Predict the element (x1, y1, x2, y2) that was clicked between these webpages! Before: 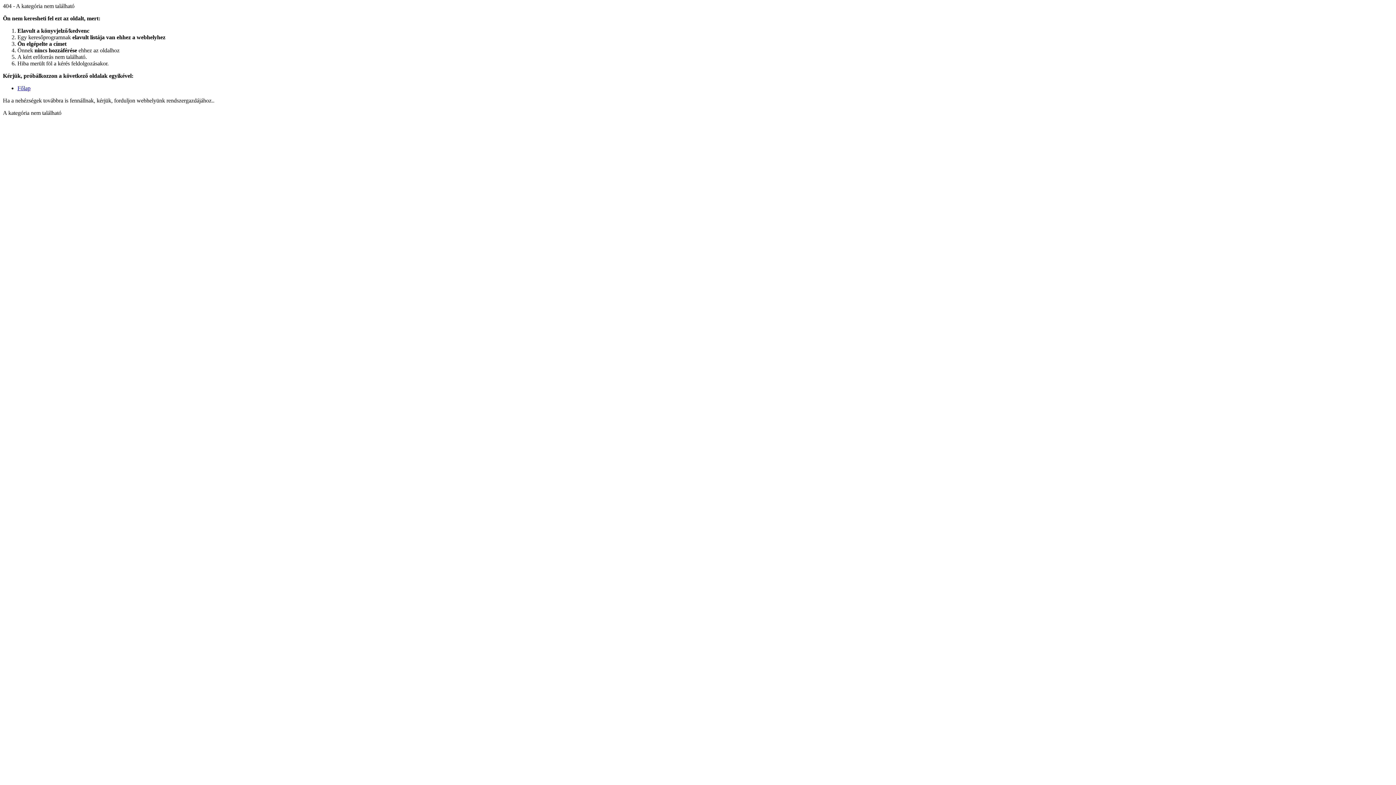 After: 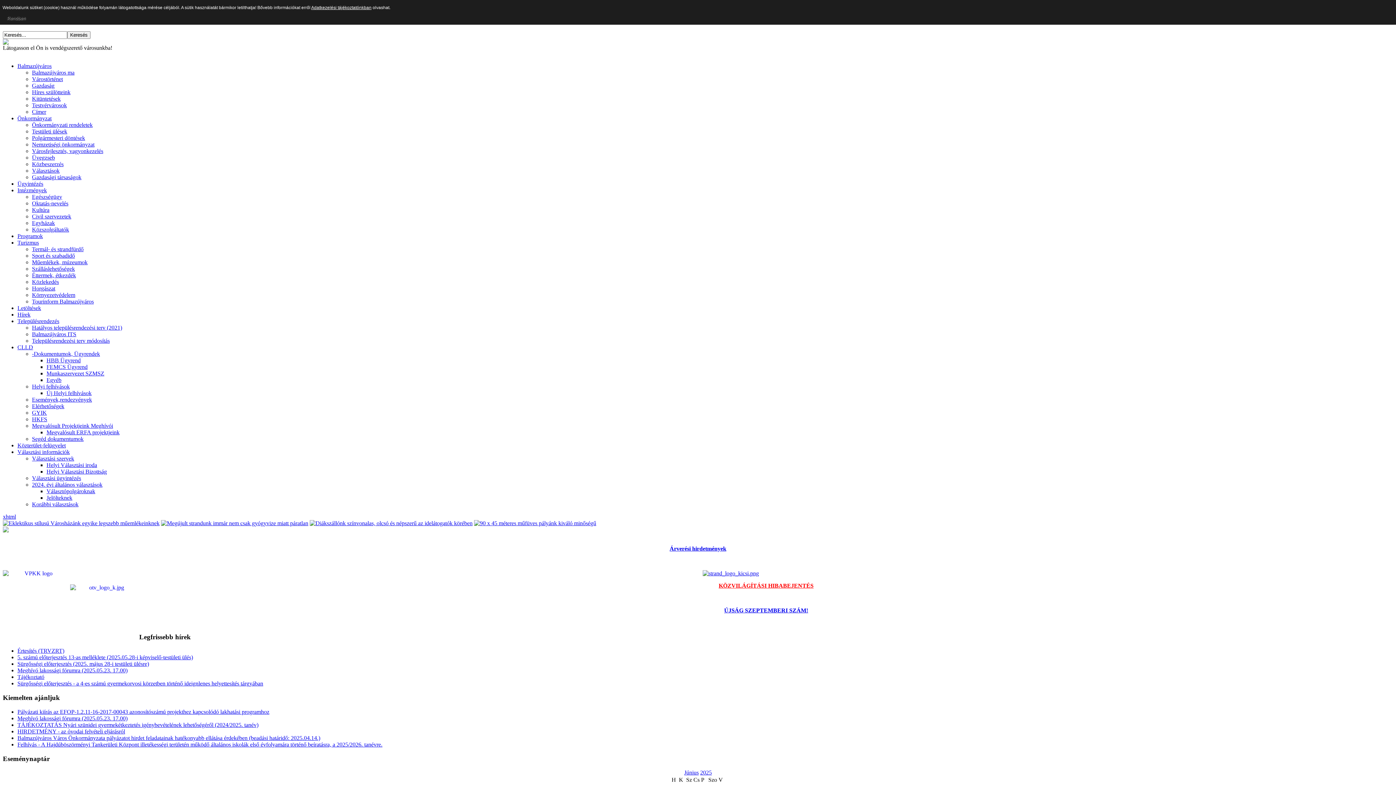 Action: bbox: (17, 85, 30, 91) label: Főlap